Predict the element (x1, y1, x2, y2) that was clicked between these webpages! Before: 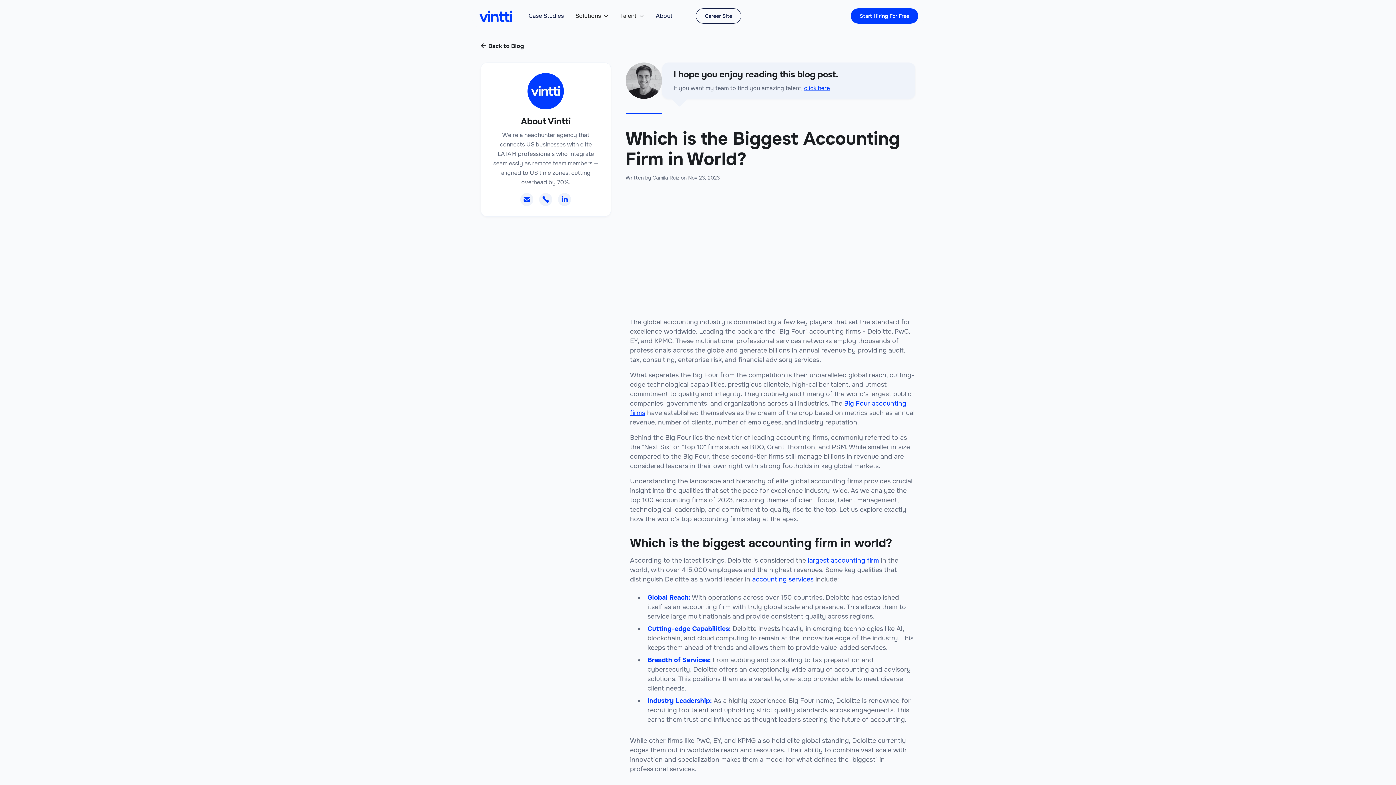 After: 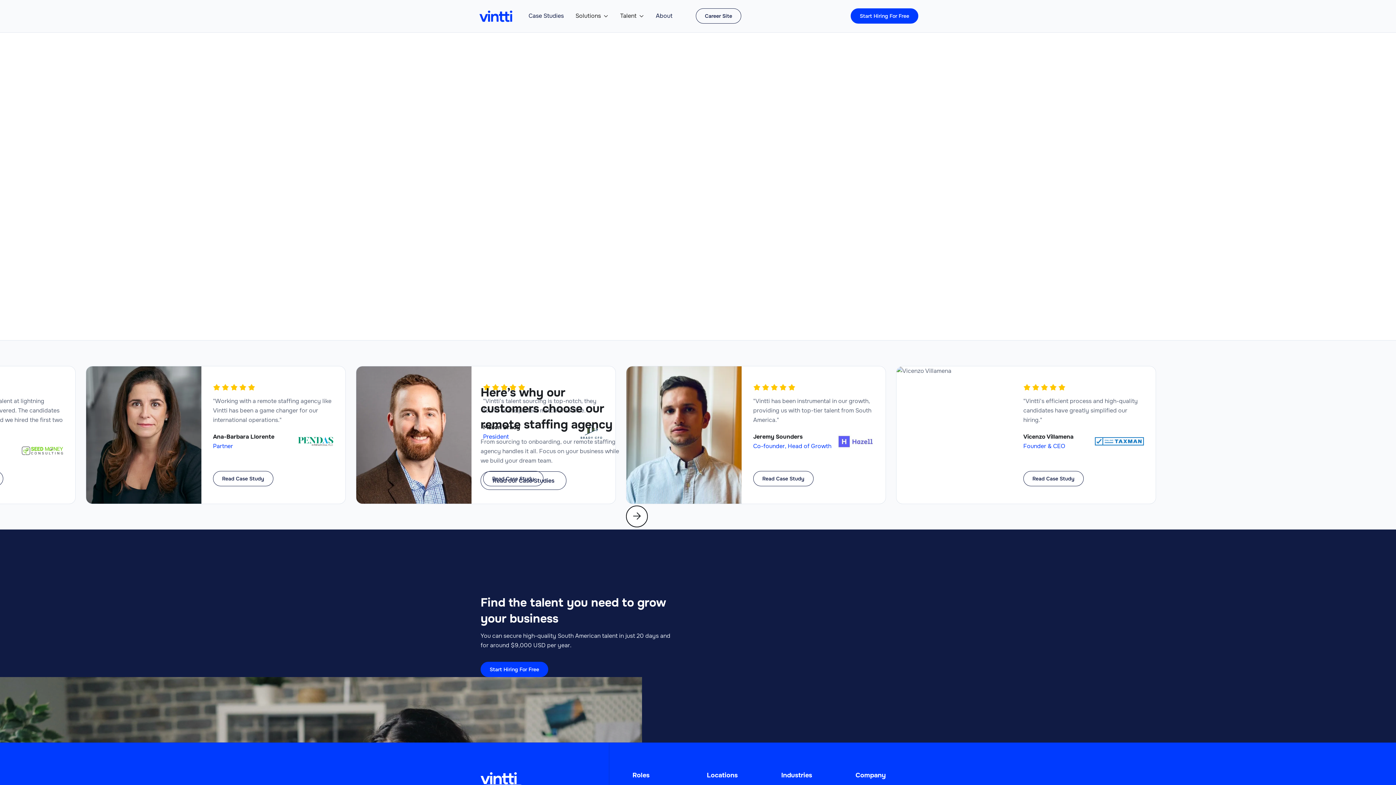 Action: label: Start Hiring For Free bbox: (505, 431, 586, 449)